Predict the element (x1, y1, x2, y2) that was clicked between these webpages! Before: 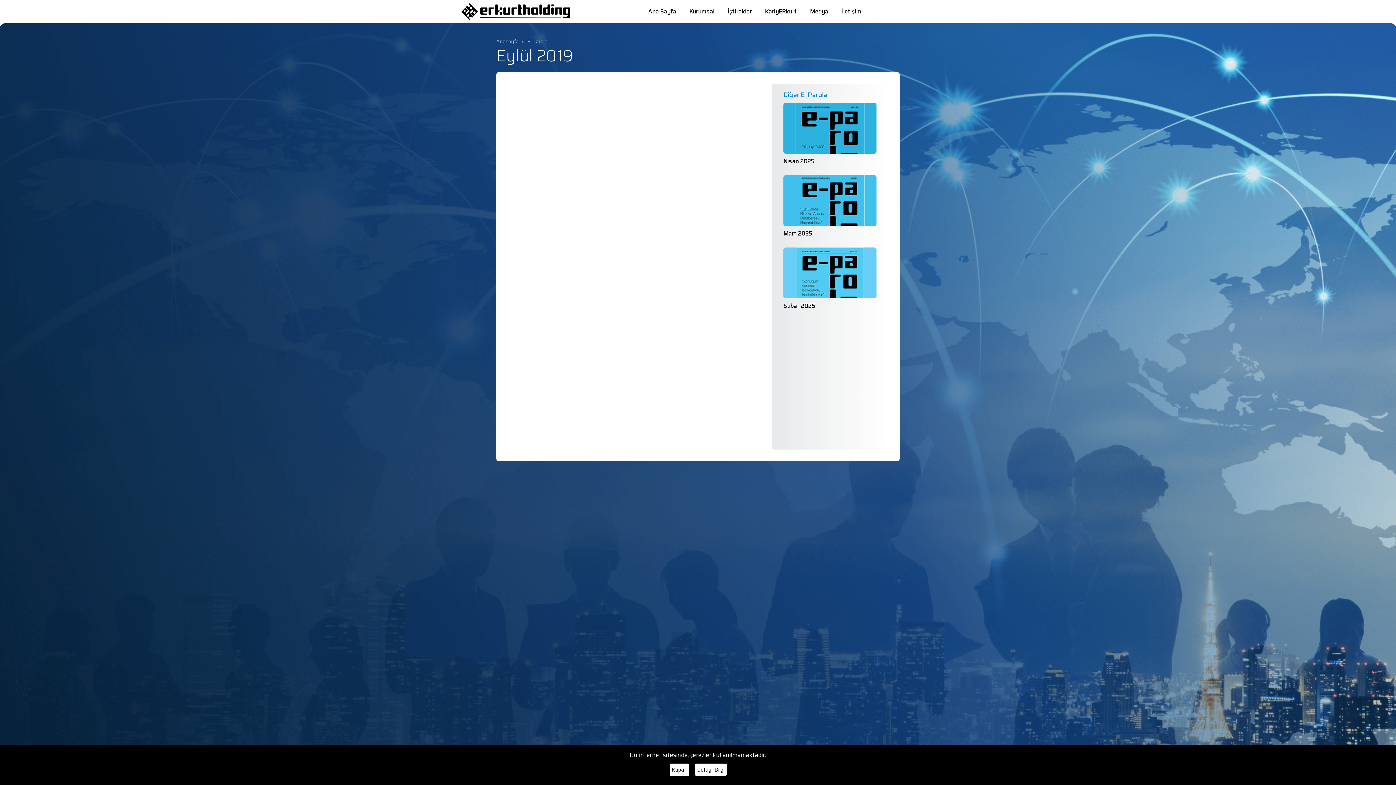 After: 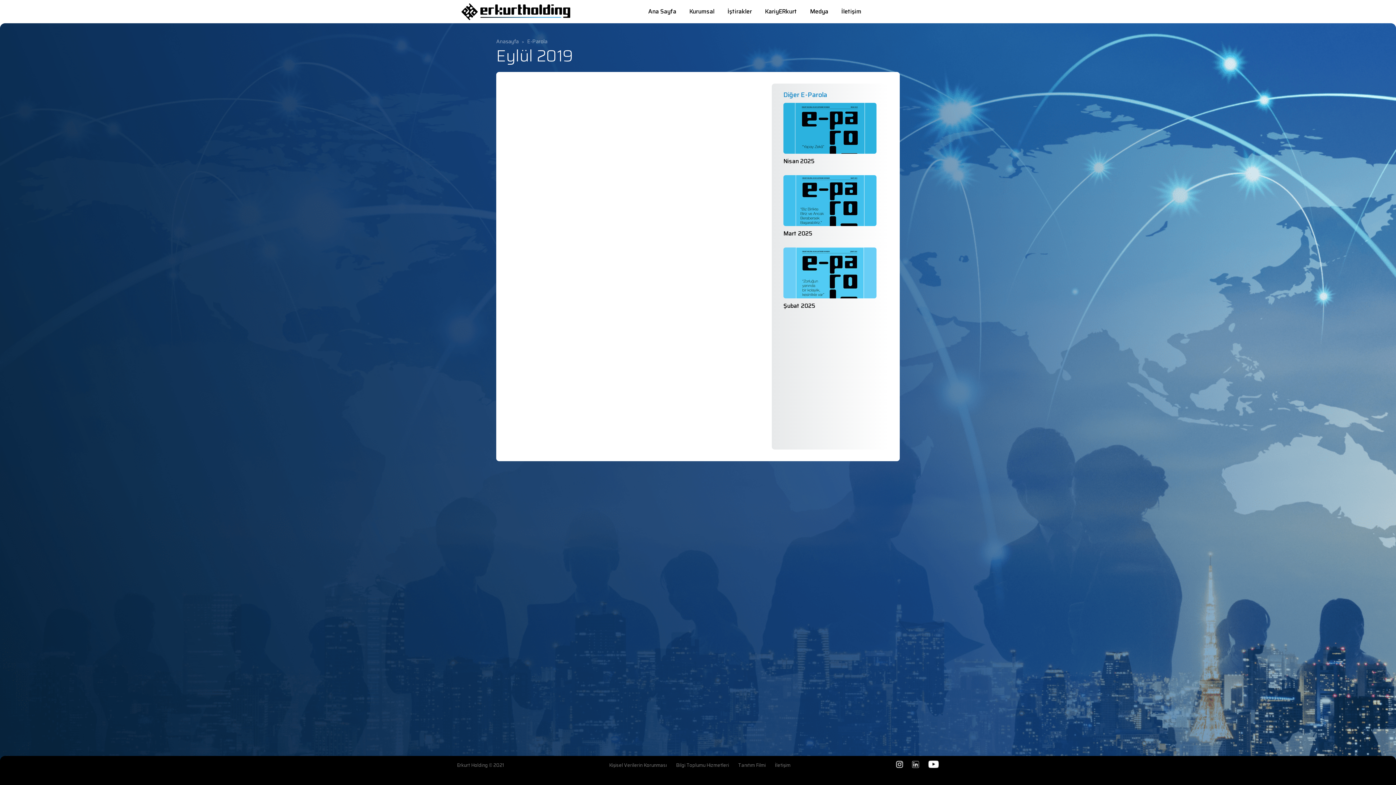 Action: label: Kapat  bbox: (669, 764, 689, 776)